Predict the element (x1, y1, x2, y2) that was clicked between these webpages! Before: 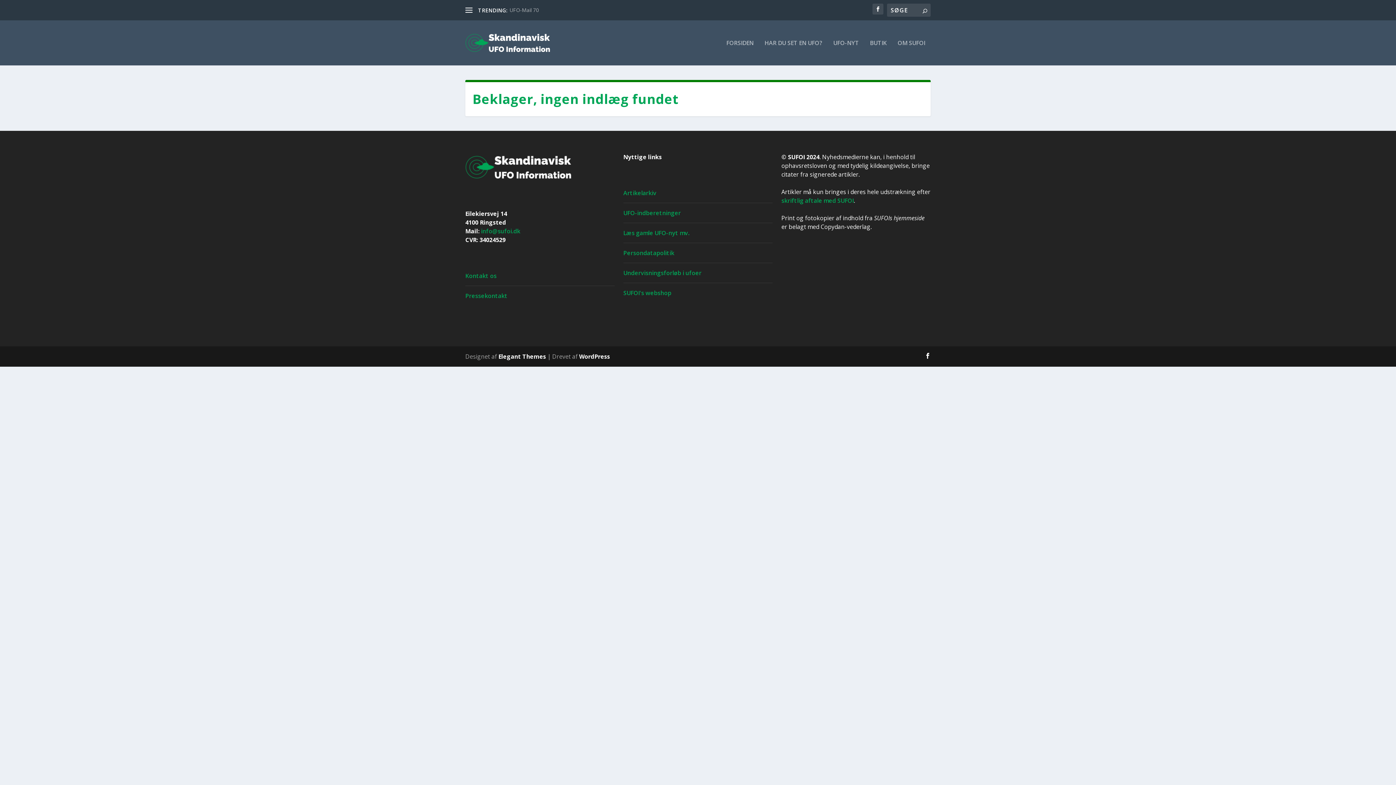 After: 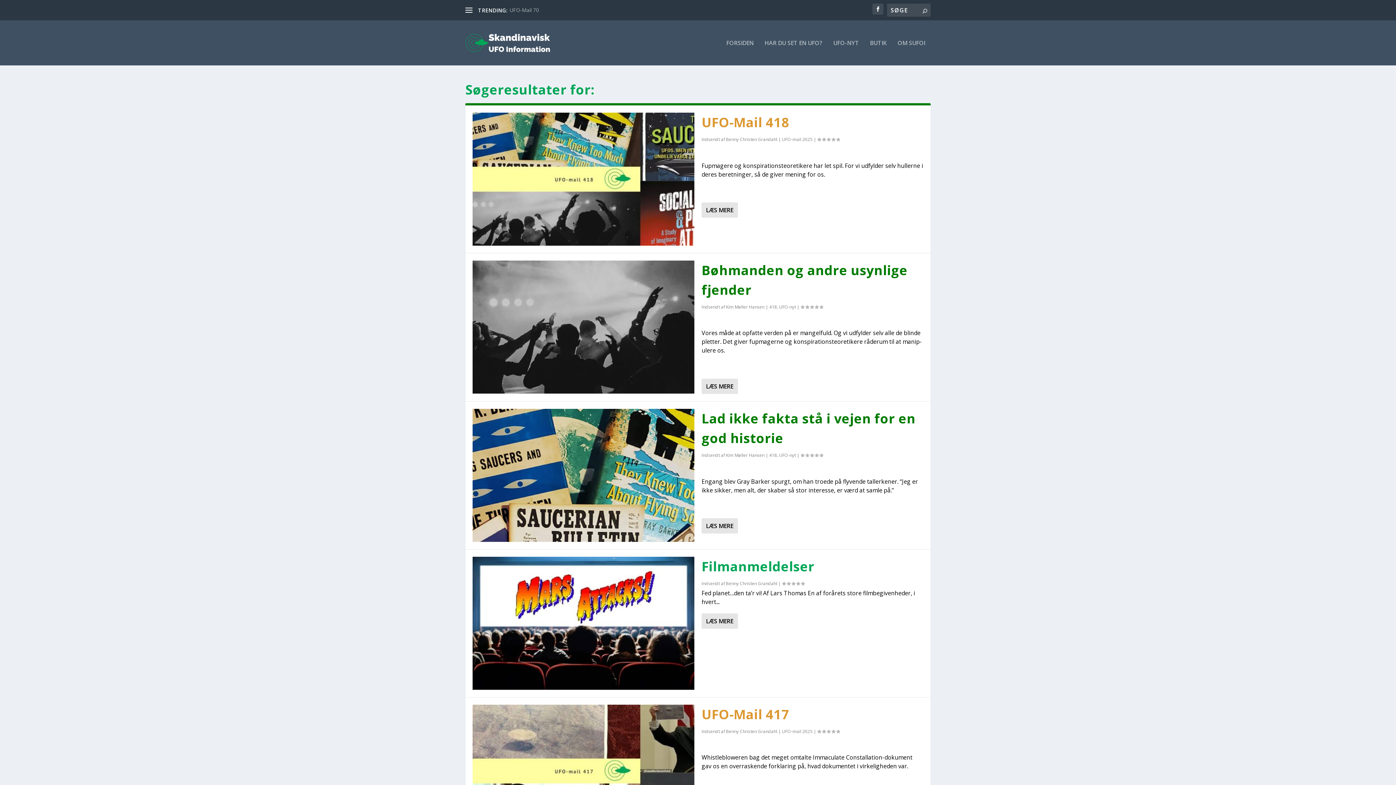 Action: bbox: (922, 6, 927, 14)